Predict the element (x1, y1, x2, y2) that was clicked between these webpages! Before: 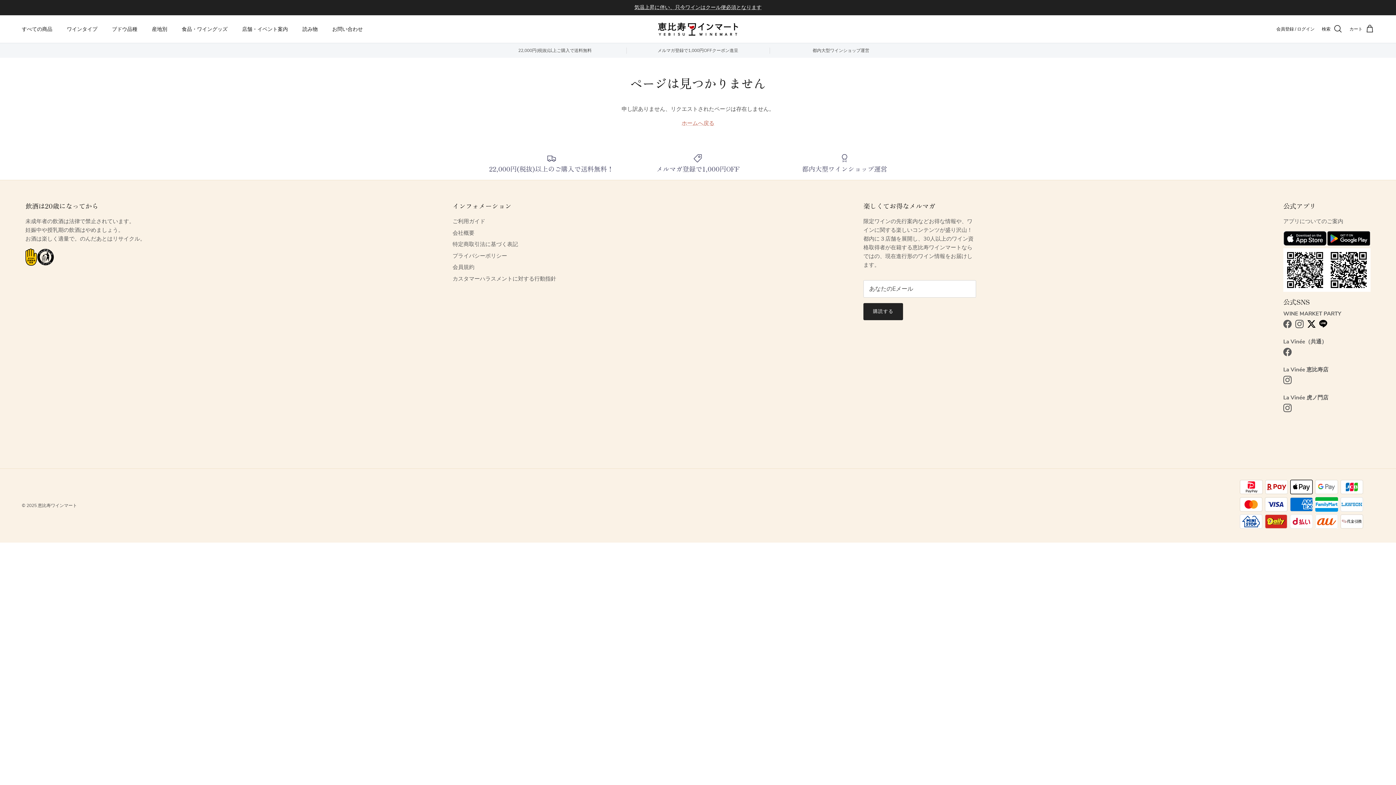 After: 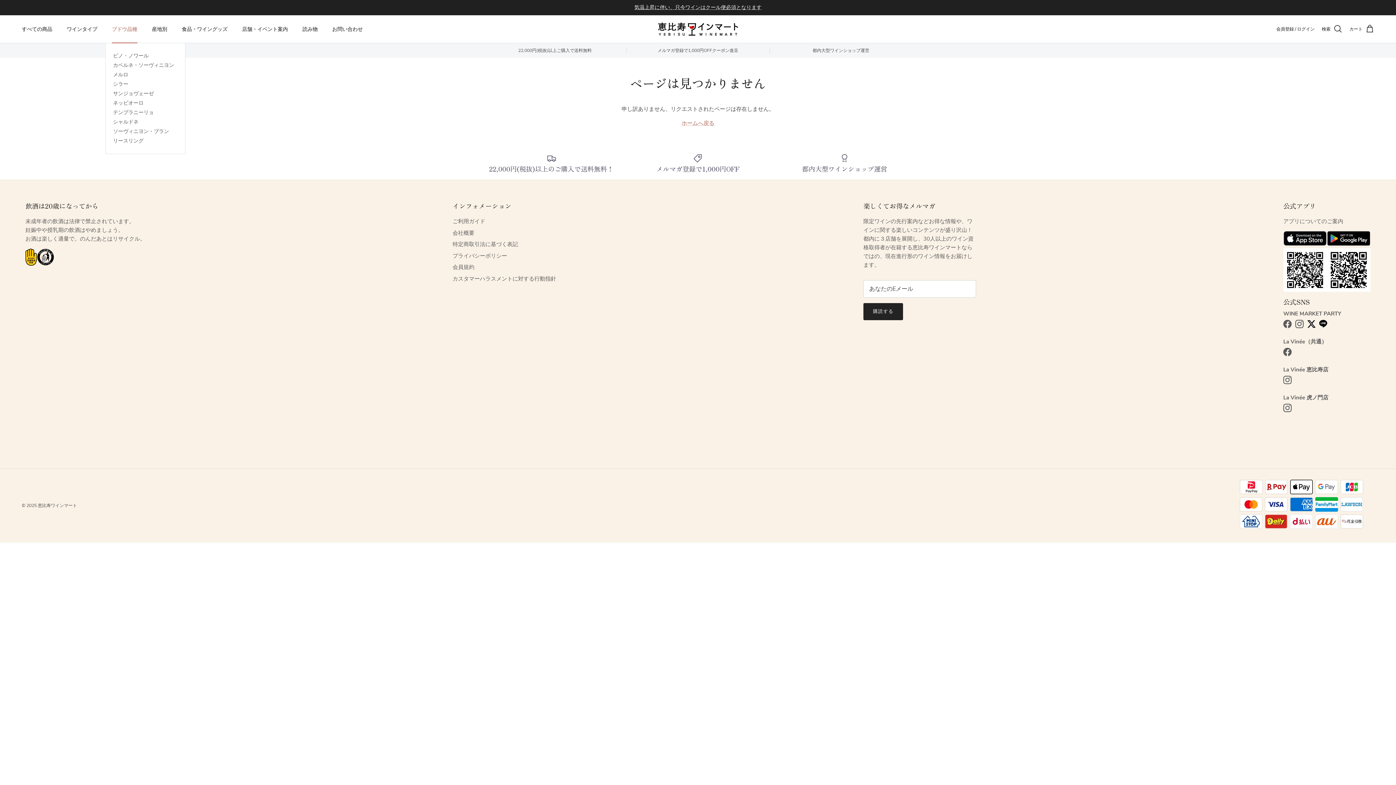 Action: bbox: (105, 17, 144, 40) label: ブドウ品種